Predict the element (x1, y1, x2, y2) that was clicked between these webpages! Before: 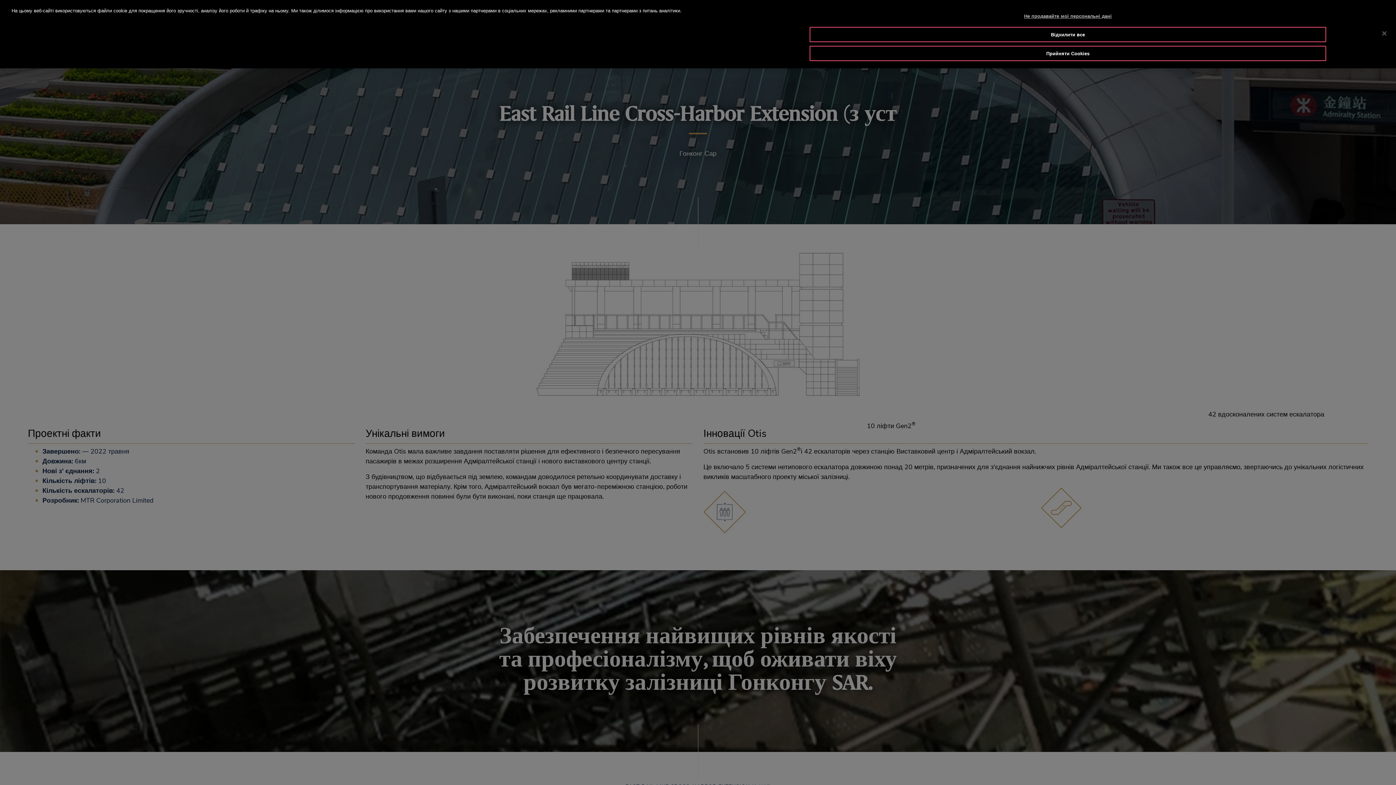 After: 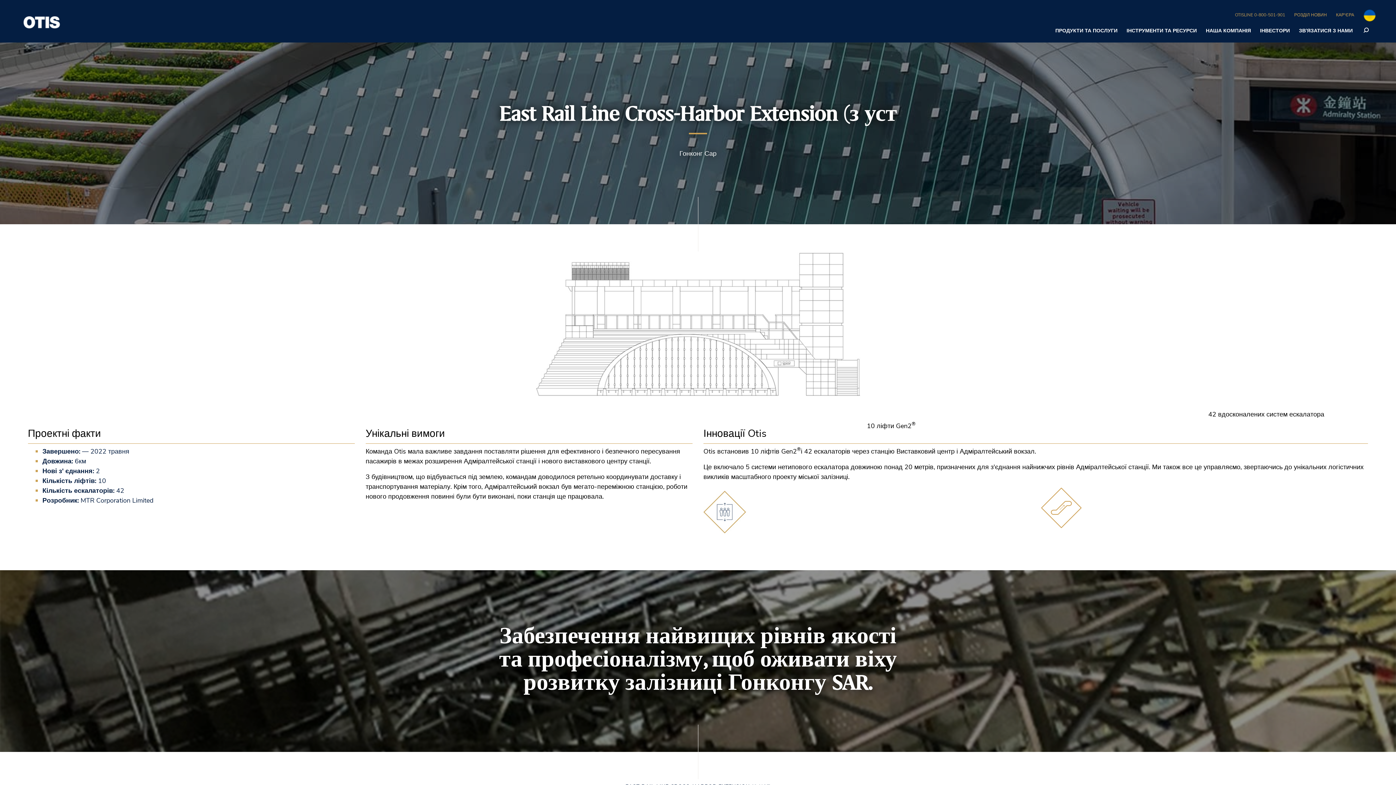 Action: bbox: (809, 45, 1326, 61) label: Прийняти Cookies